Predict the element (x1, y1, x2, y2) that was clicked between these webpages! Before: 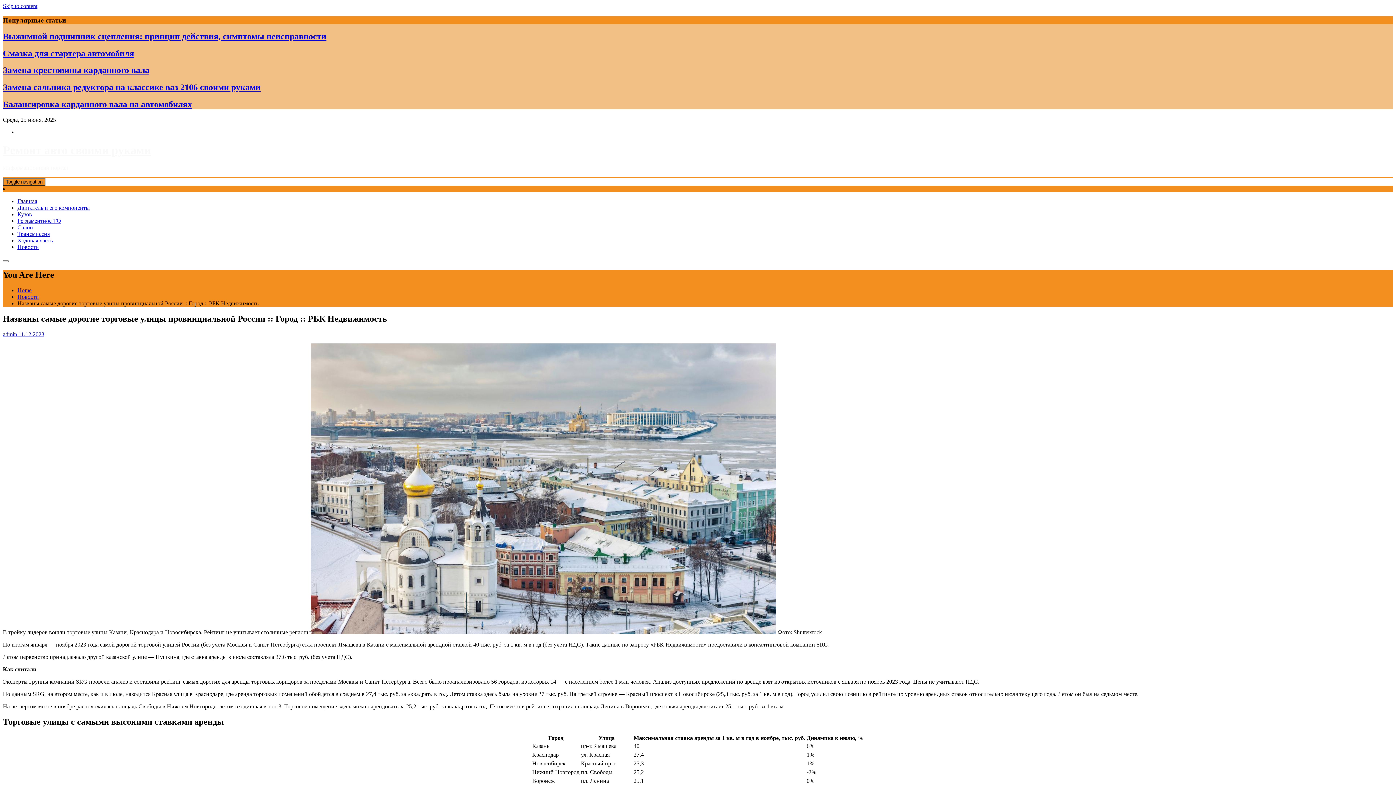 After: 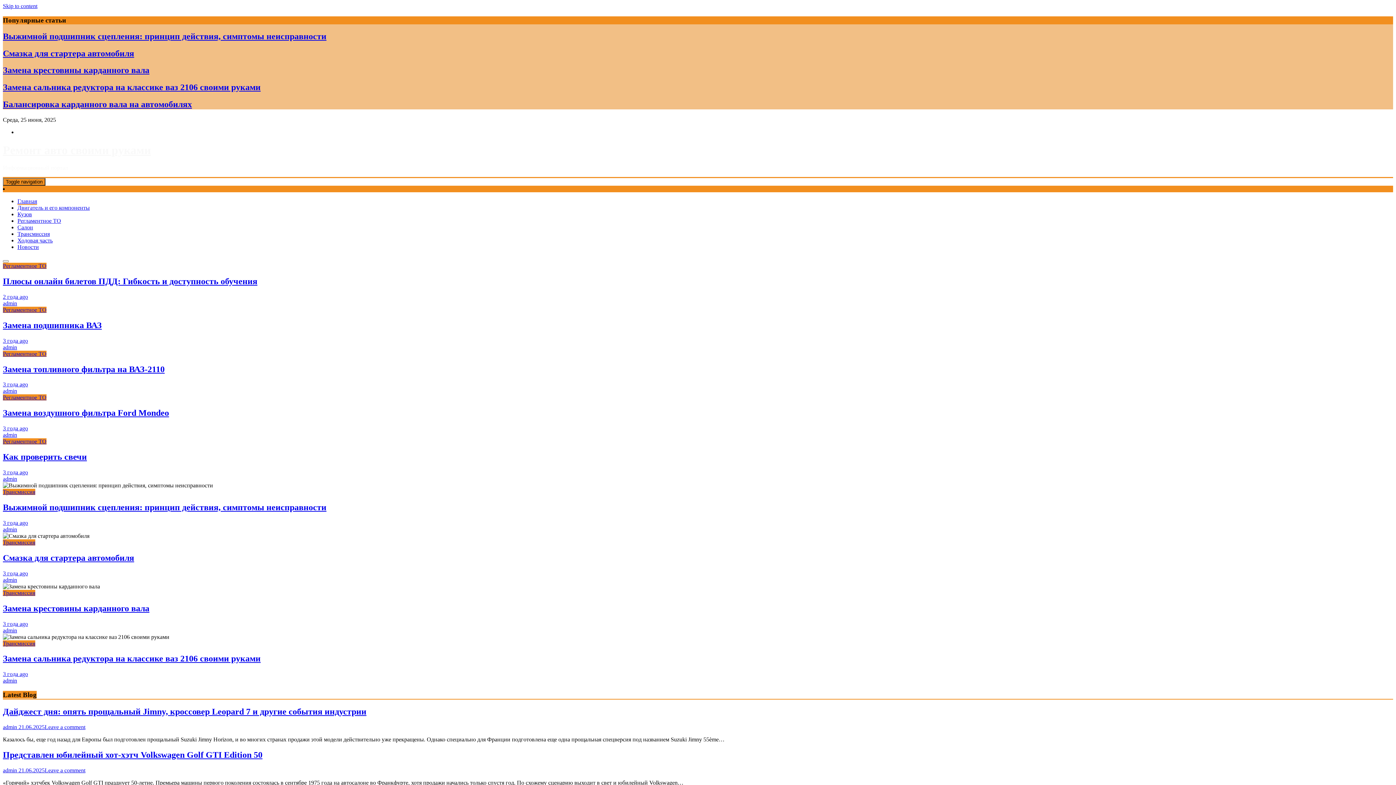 Action: label: Home bbox: (17, 287, 31, 293)